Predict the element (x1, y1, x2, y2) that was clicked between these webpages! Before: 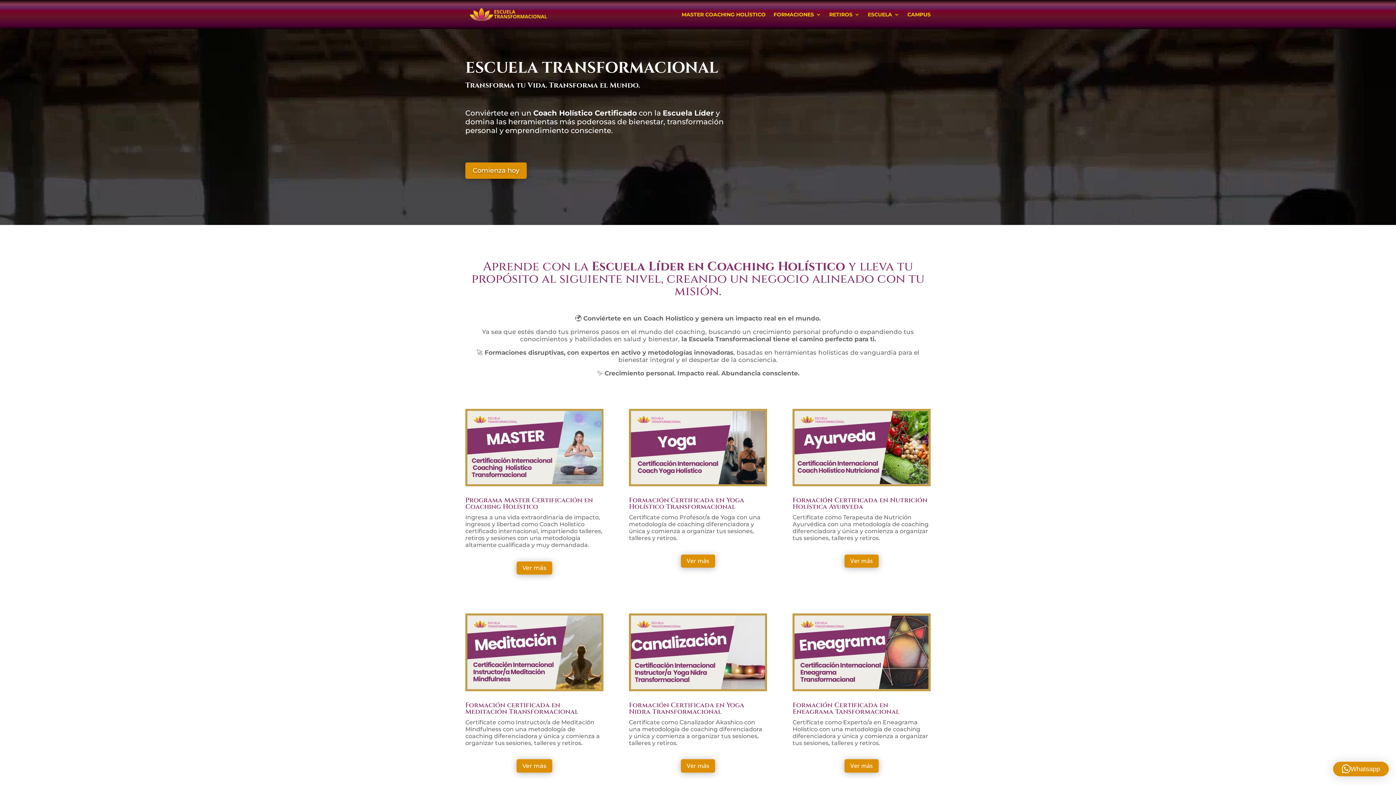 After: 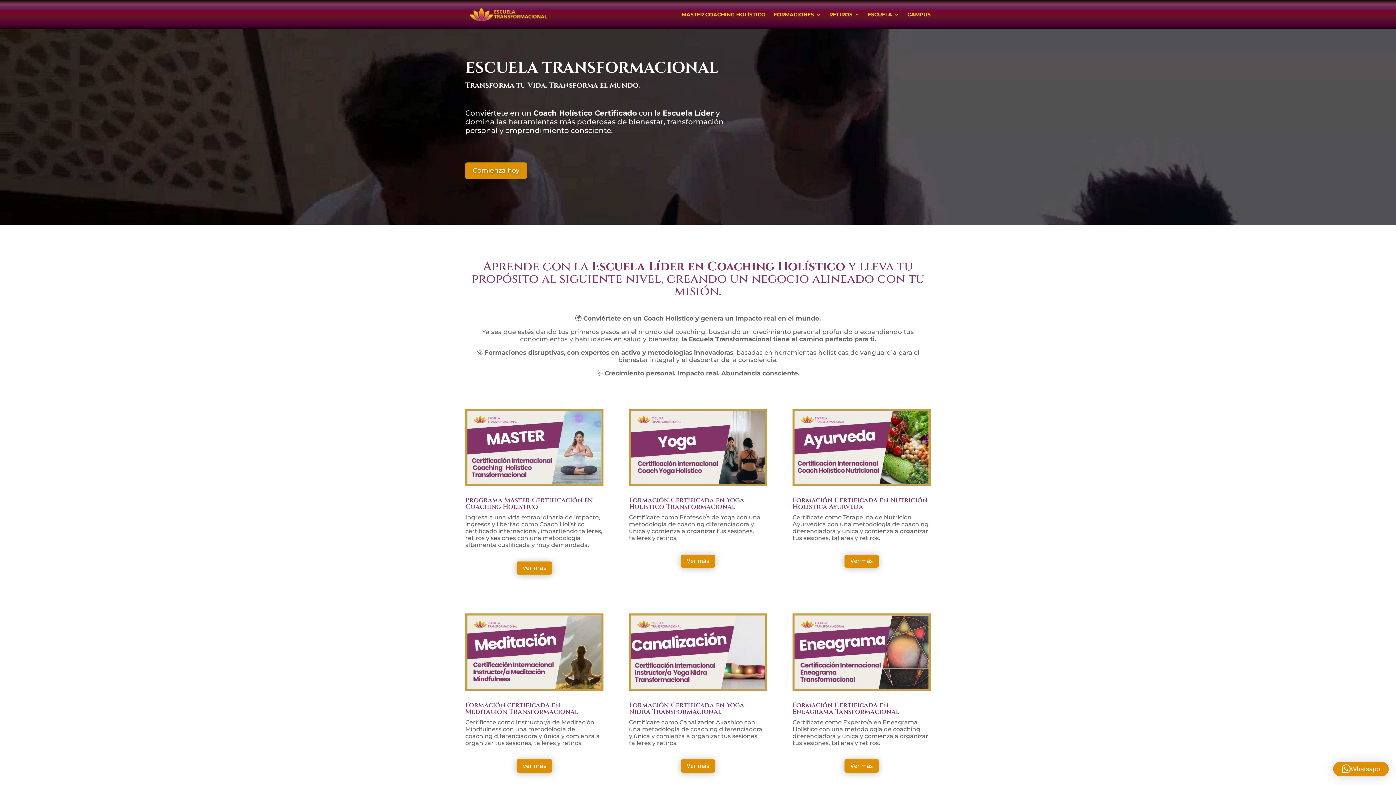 Action: bbox: (1333, 762, 1389, 776) label: Whatsapp